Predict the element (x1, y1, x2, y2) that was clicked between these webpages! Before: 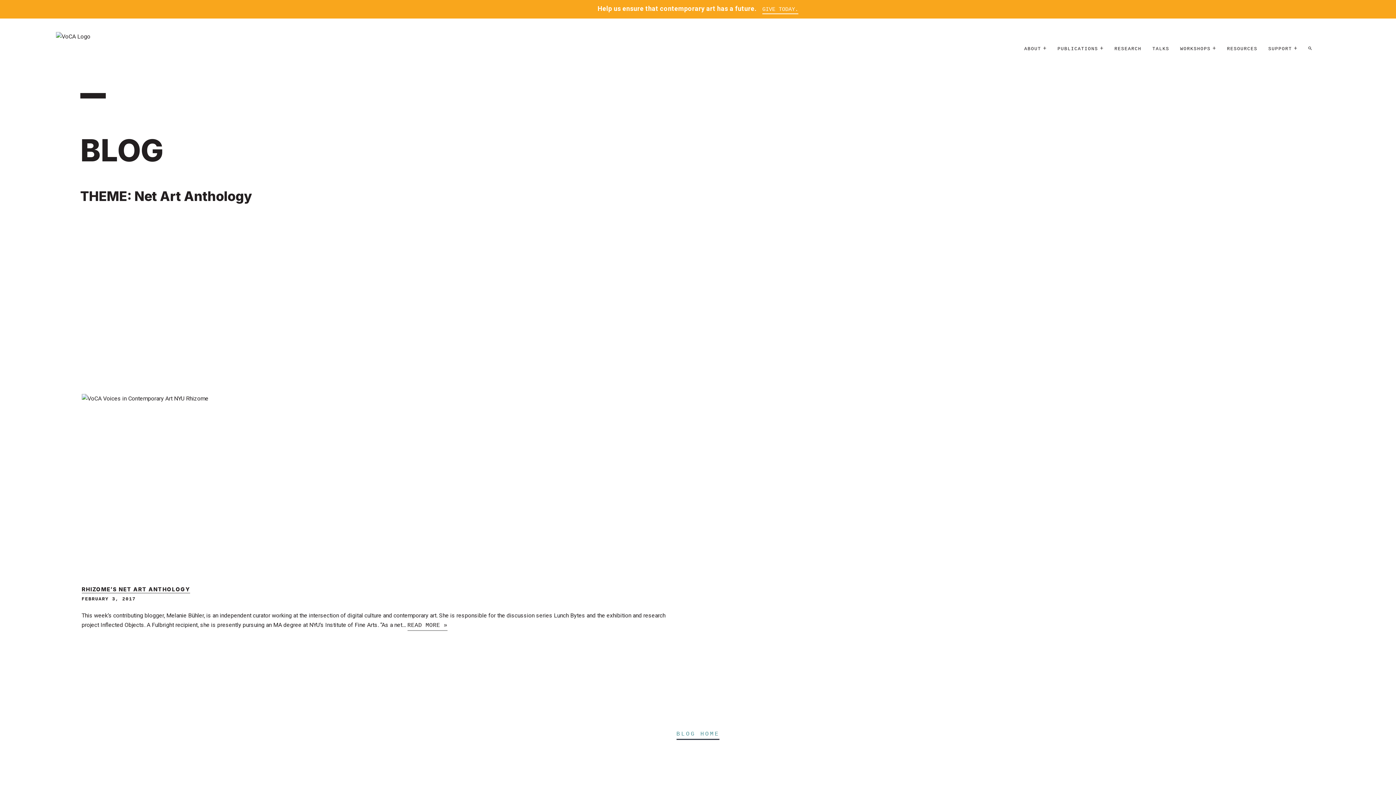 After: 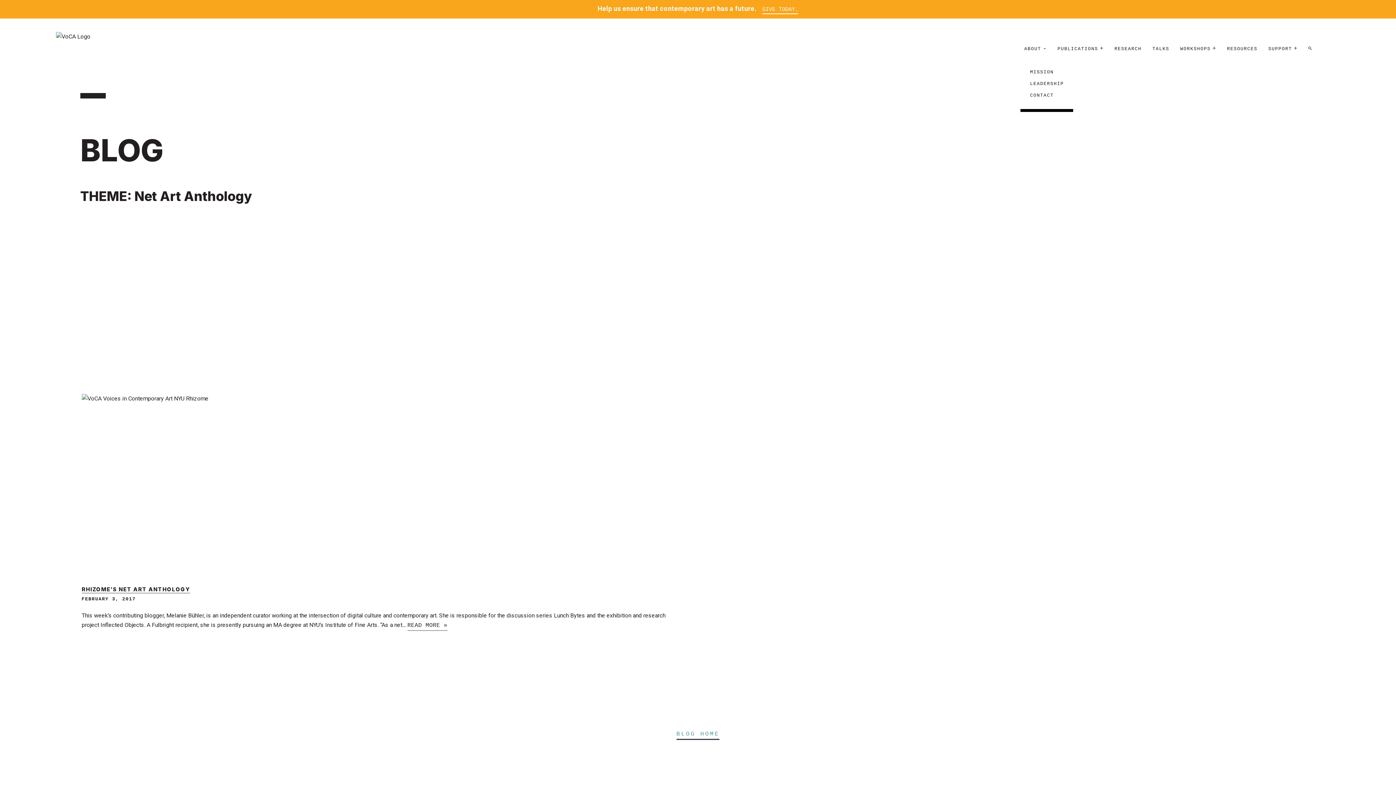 Action: label: ABOUT bbox: (1024, 46, 1041, 51)